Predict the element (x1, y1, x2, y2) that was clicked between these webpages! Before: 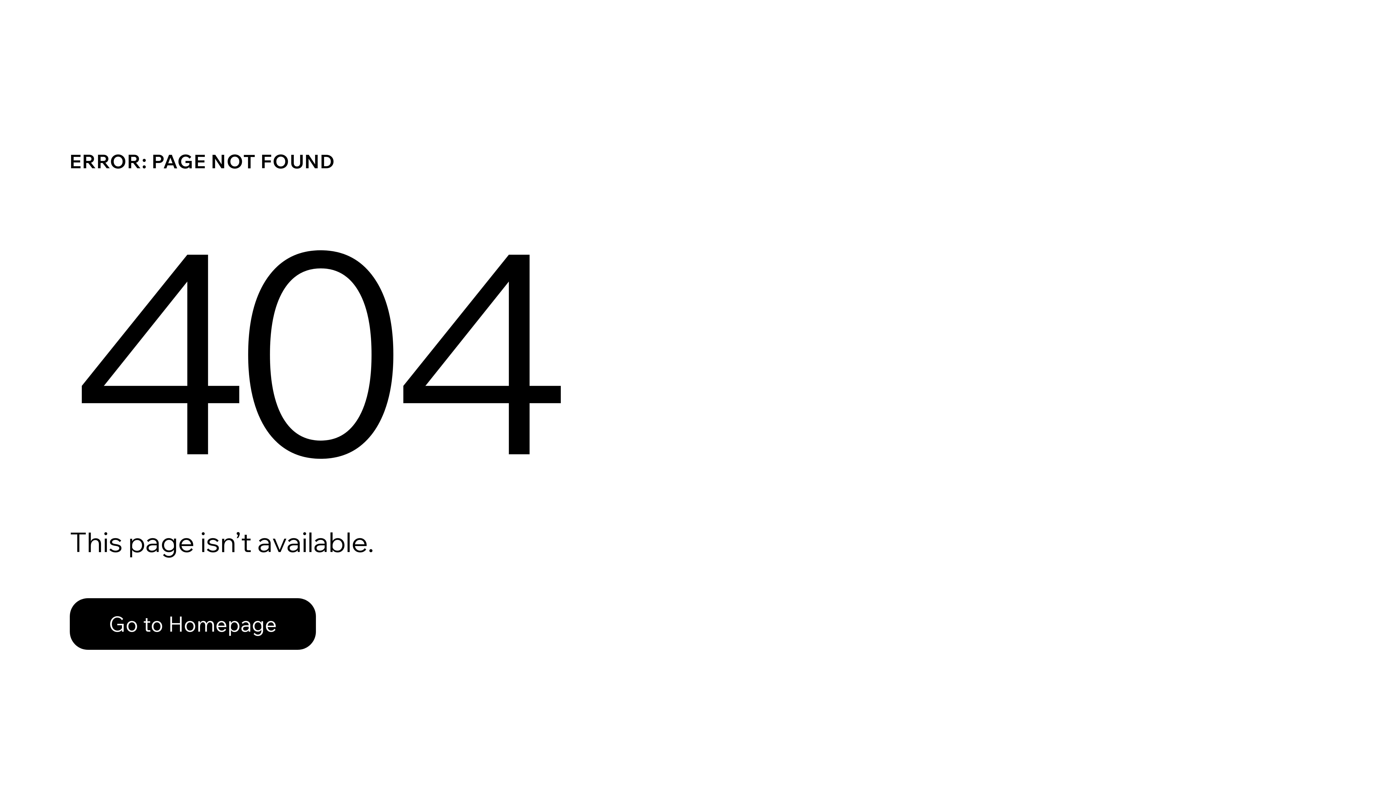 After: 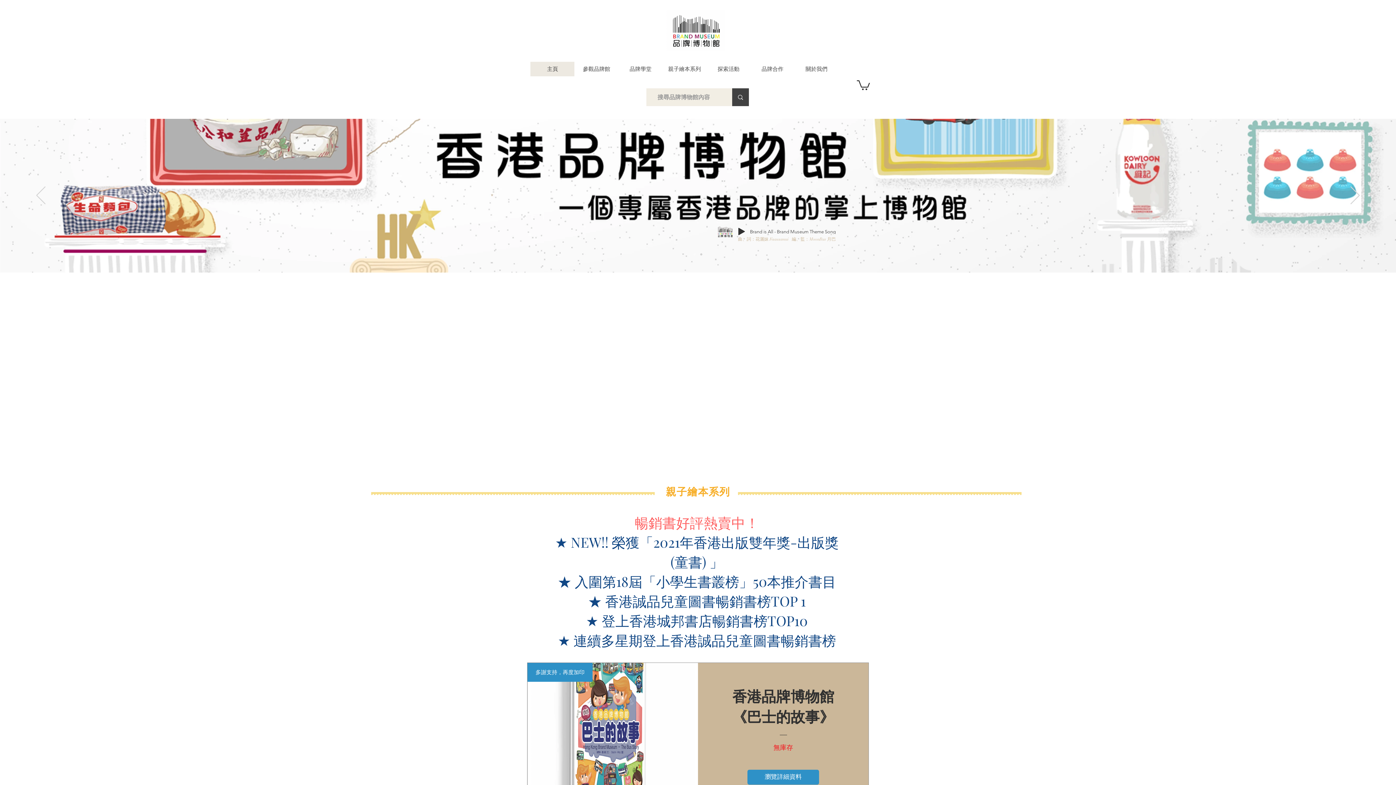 Action: bbox: (69, 582, 768, 659) label: Go to Homepage